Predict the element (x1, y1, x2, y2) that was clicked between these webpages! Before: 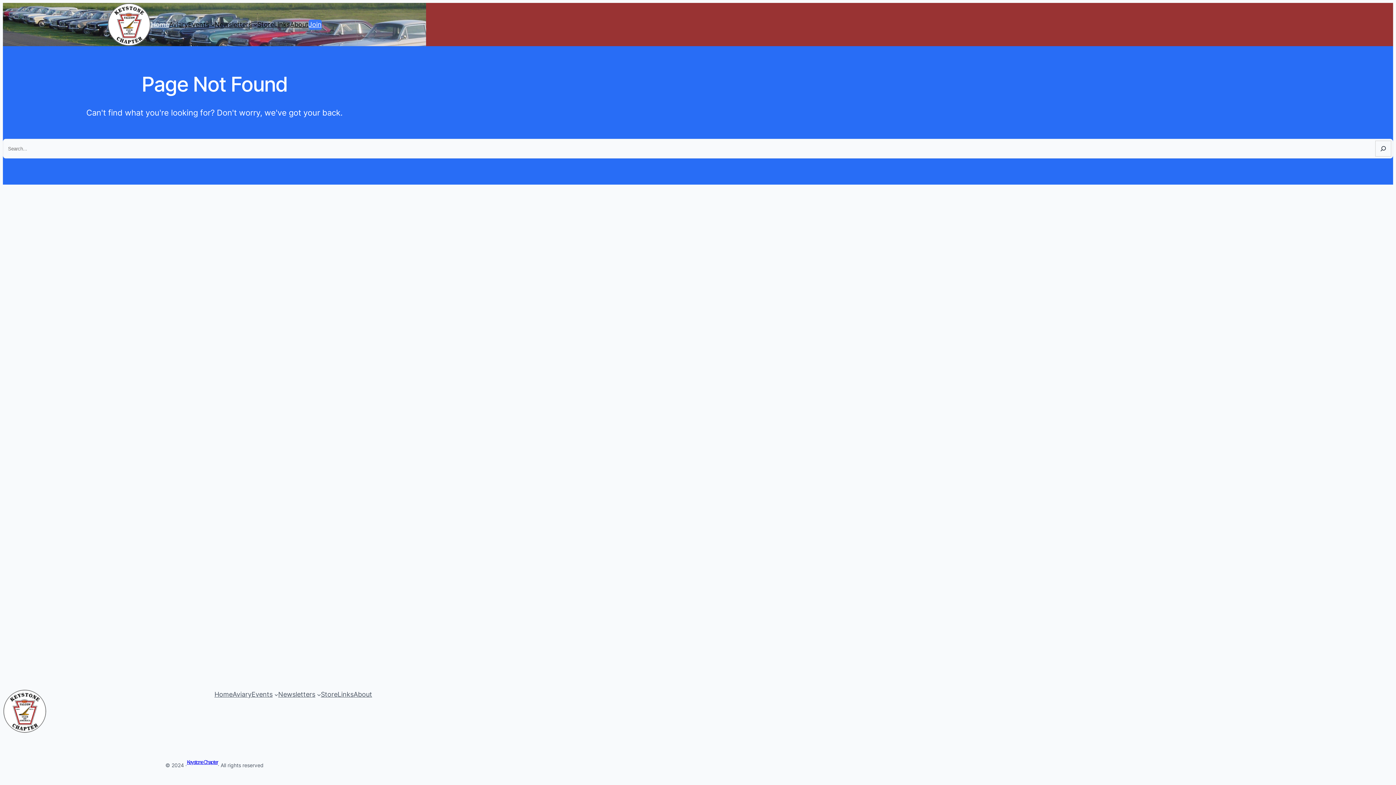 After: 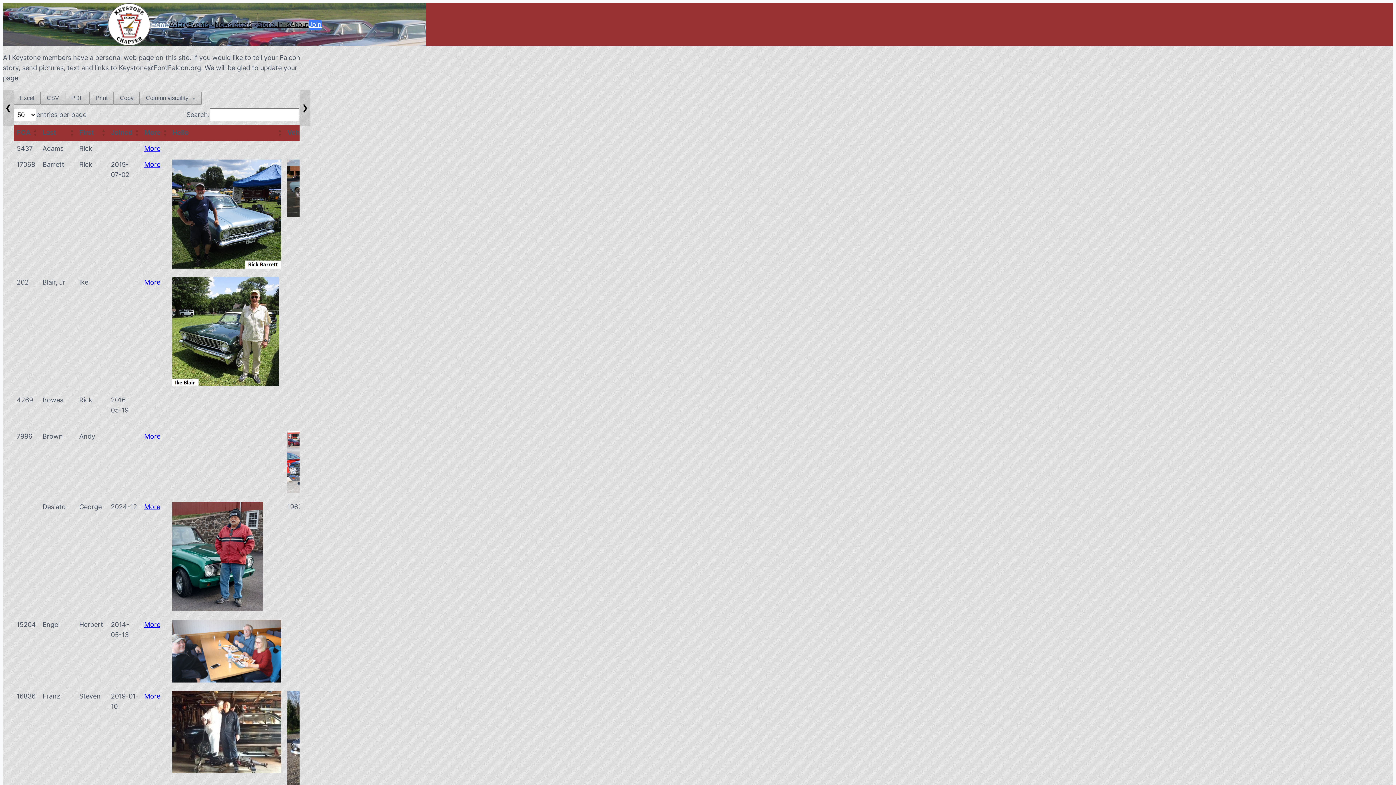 Action: label: Aviary bbox: (169, 19, 188, 29)